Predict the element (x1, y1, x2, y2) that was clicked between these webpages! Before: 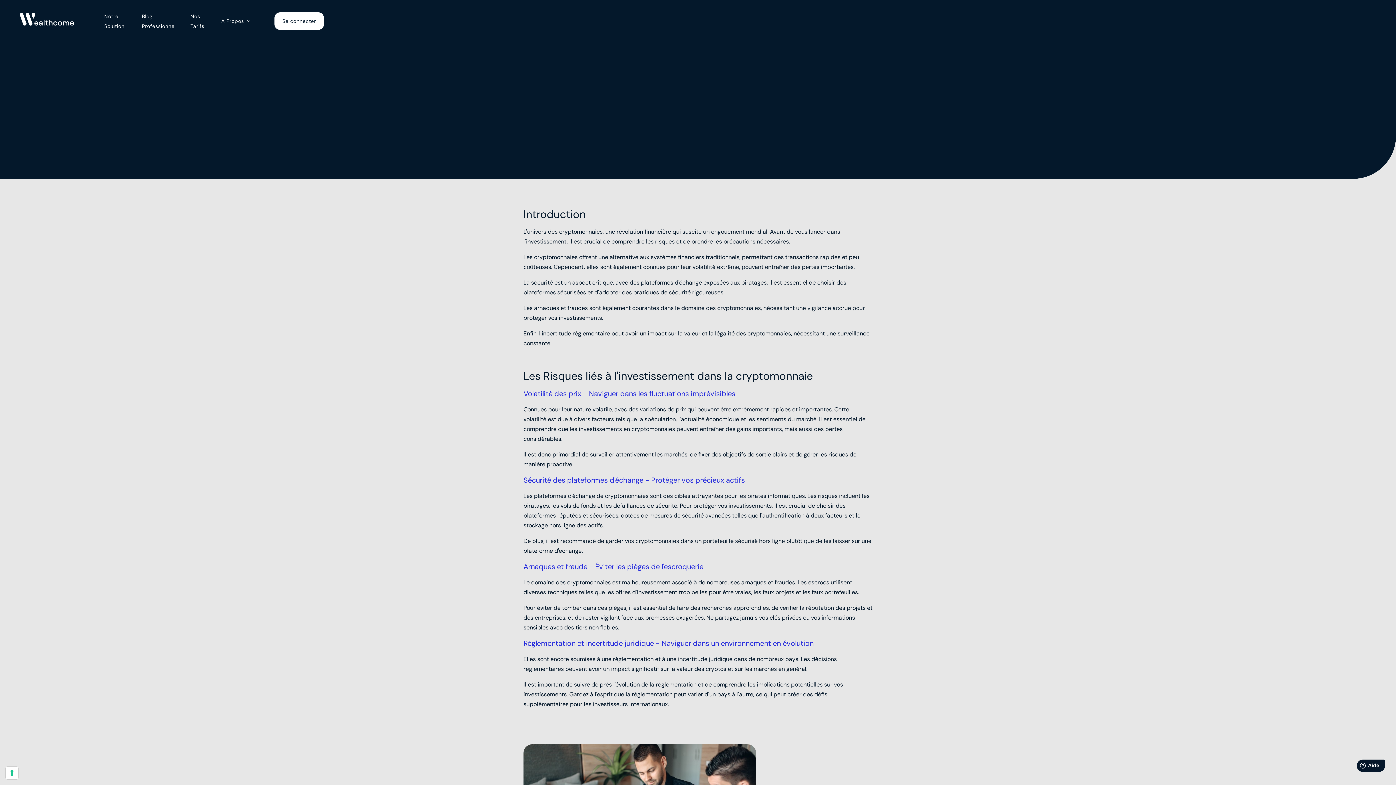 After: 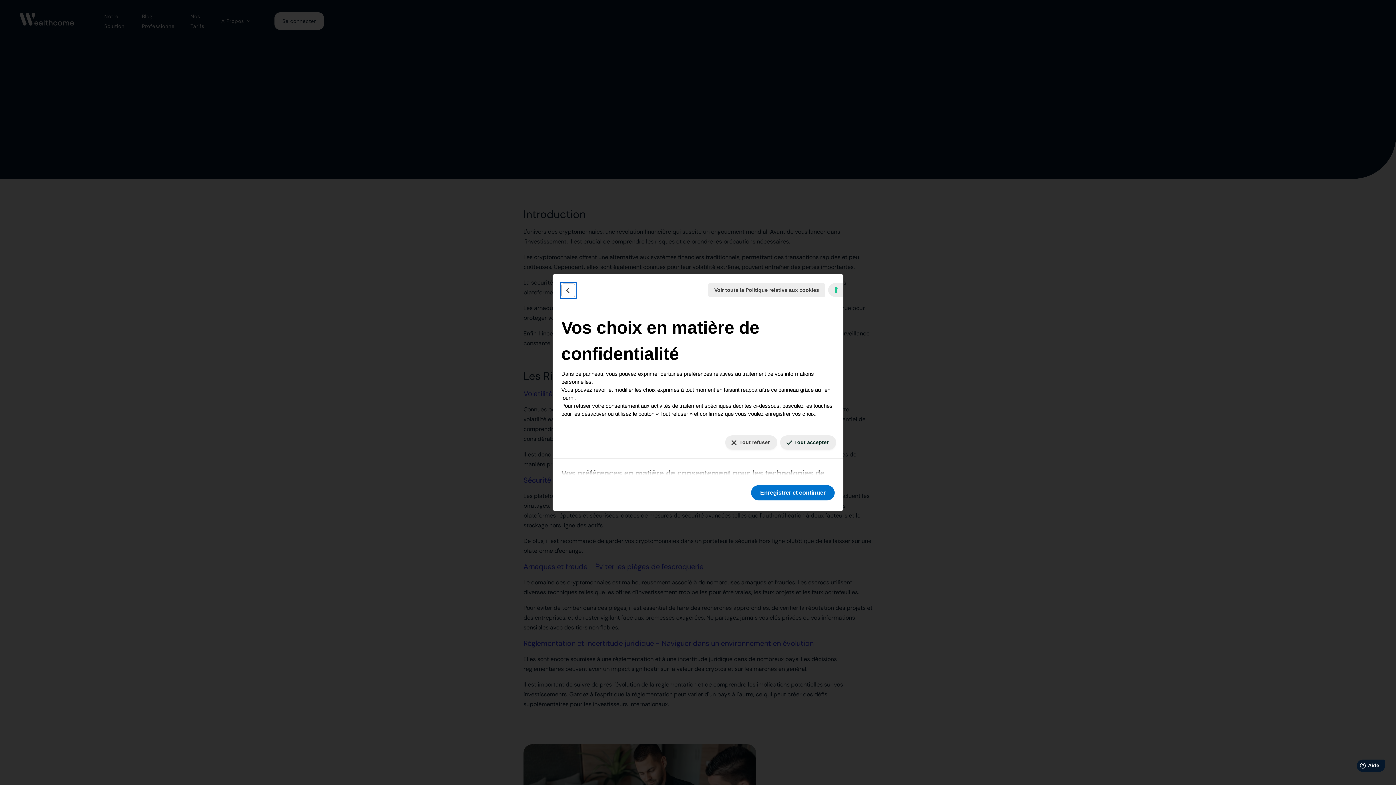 Action: label: Vos préférences en matière de consentement pour les technologies de suivi bbox: (5, 767, 18, 779)